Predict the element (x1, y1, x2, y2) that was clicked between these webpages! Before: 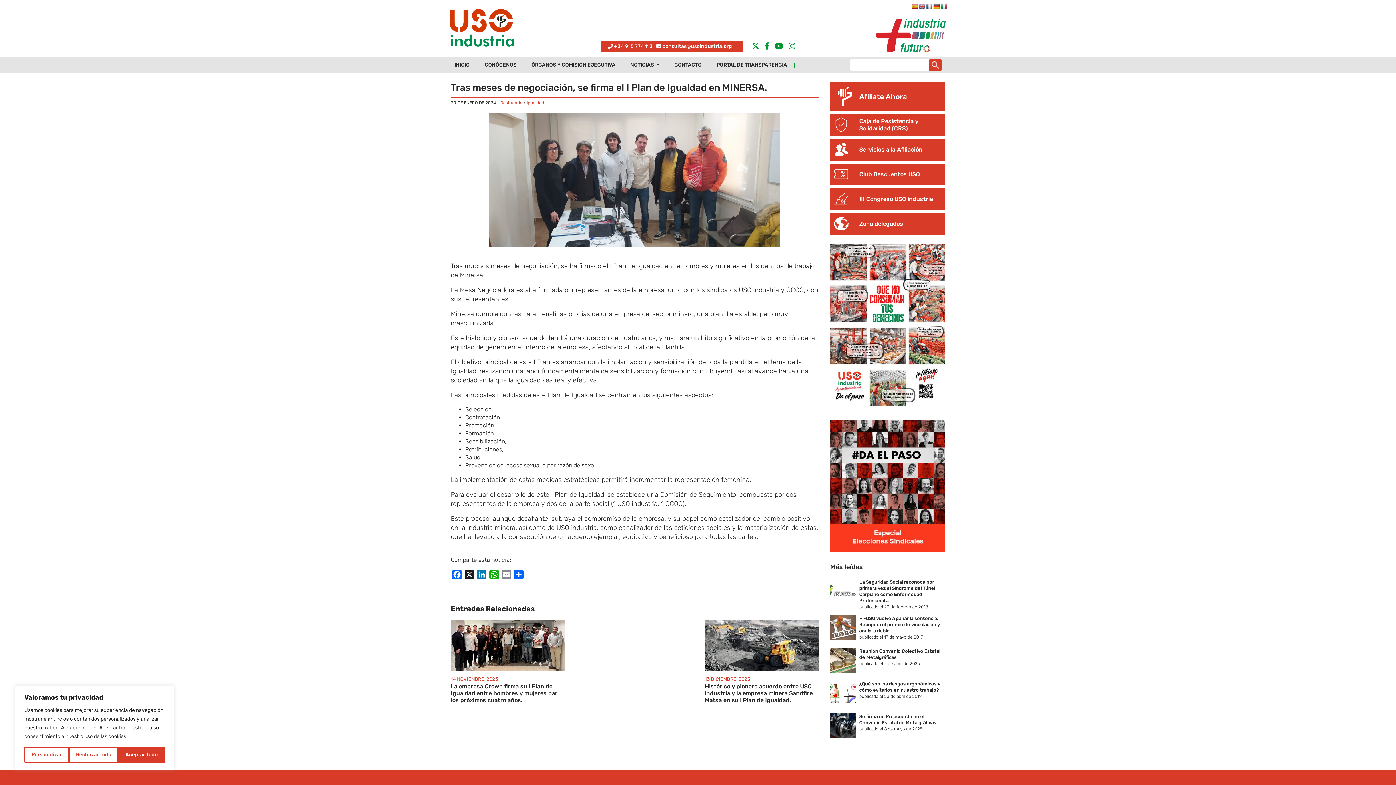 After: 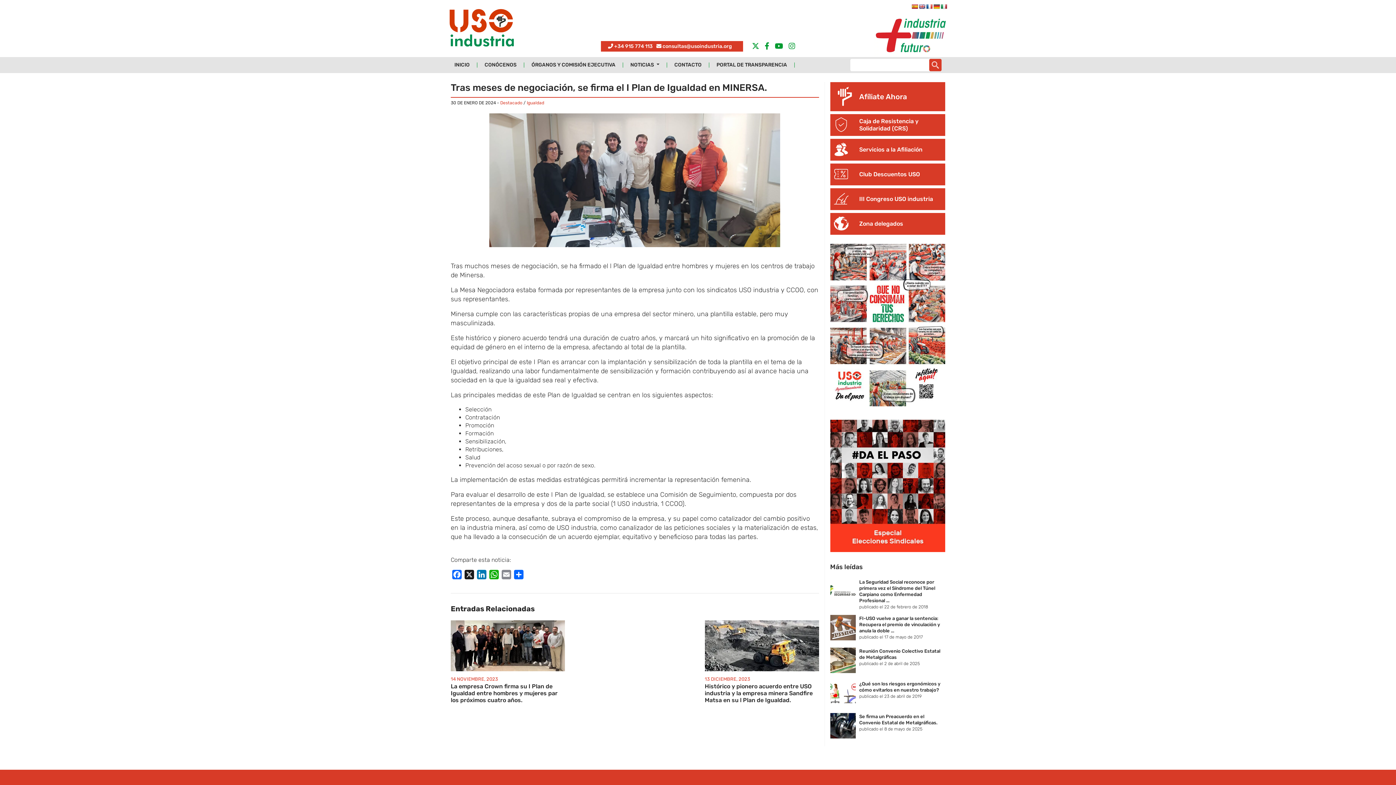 Action: label: Aceptar todo bbox: (118, 747, 164, 763)